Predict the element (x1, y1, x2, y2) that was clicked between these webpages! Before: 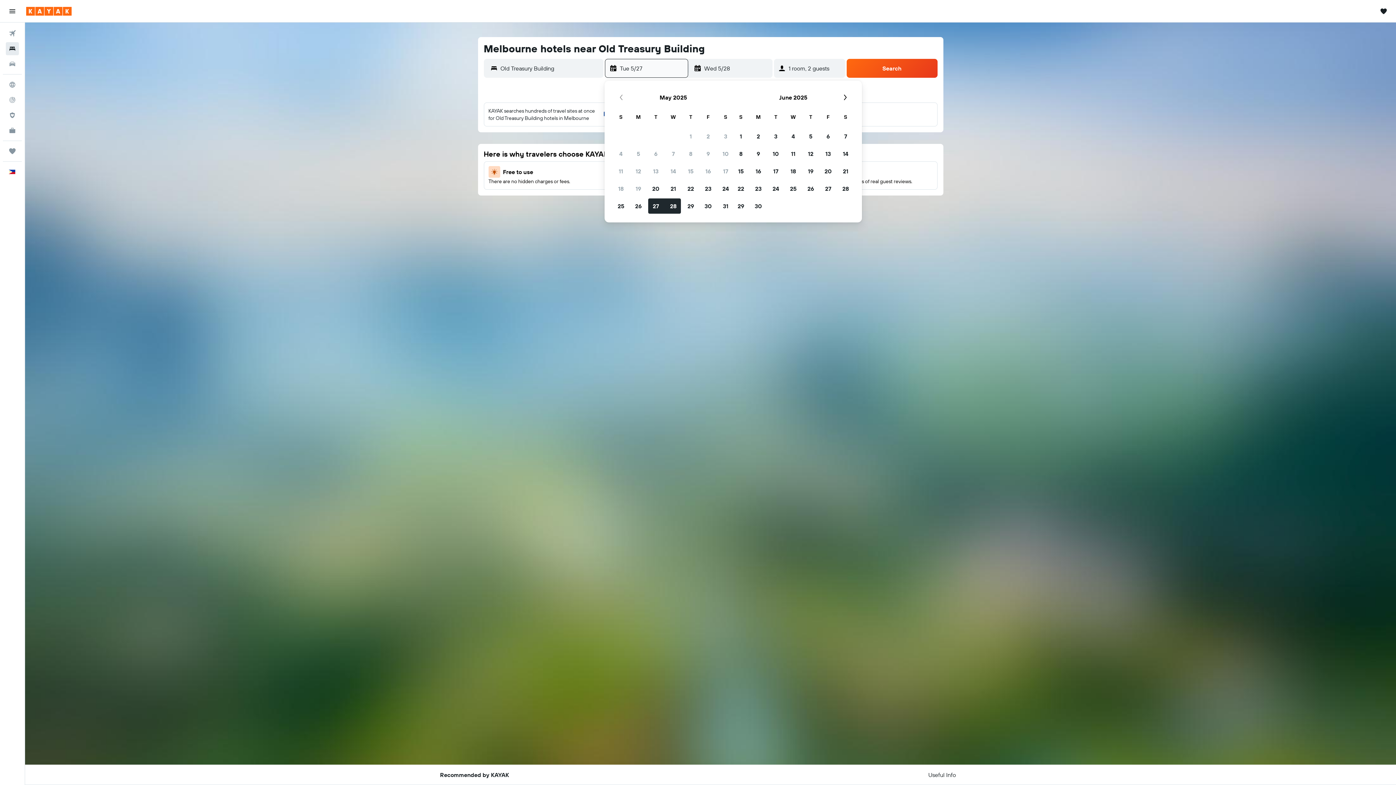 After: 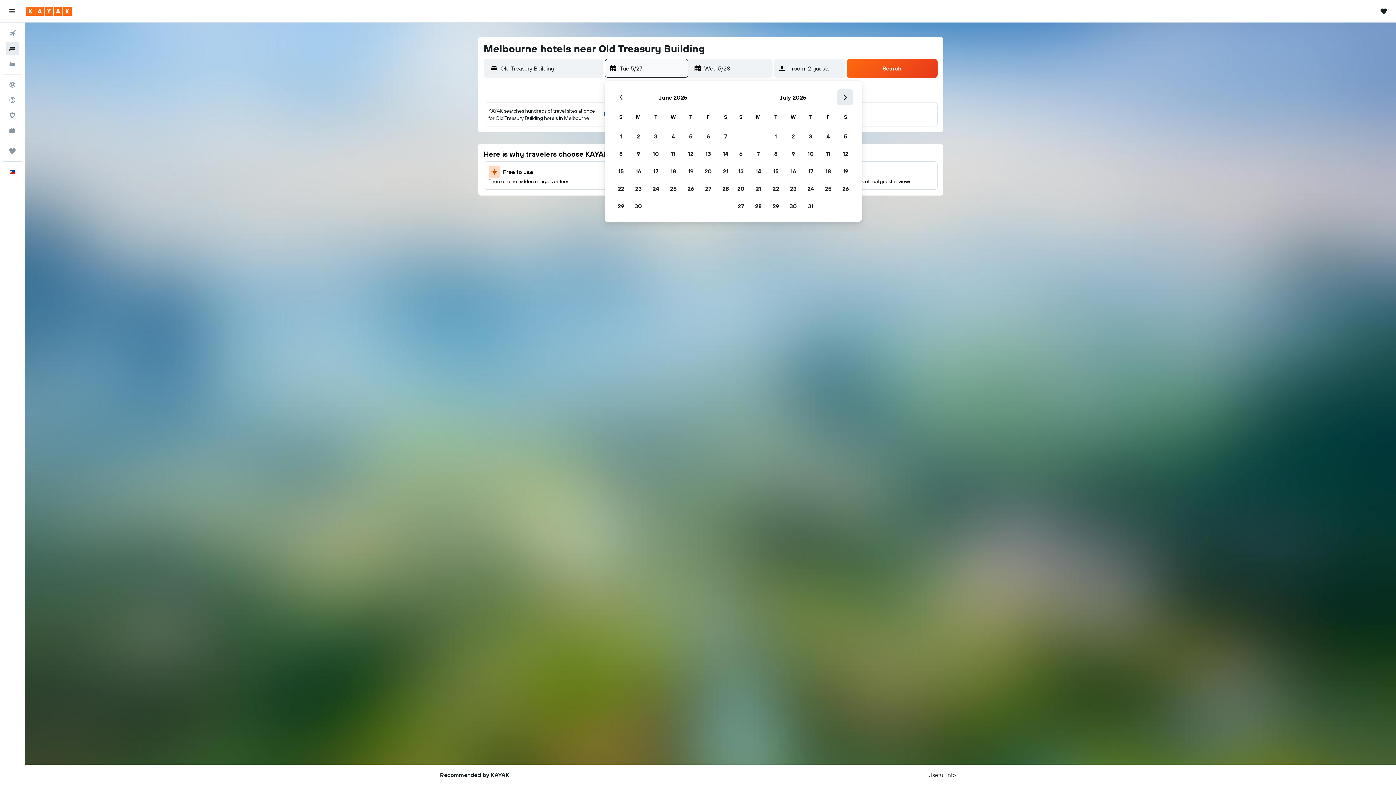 Action: bbox: (837, 89, 853, 105) label: Next Month